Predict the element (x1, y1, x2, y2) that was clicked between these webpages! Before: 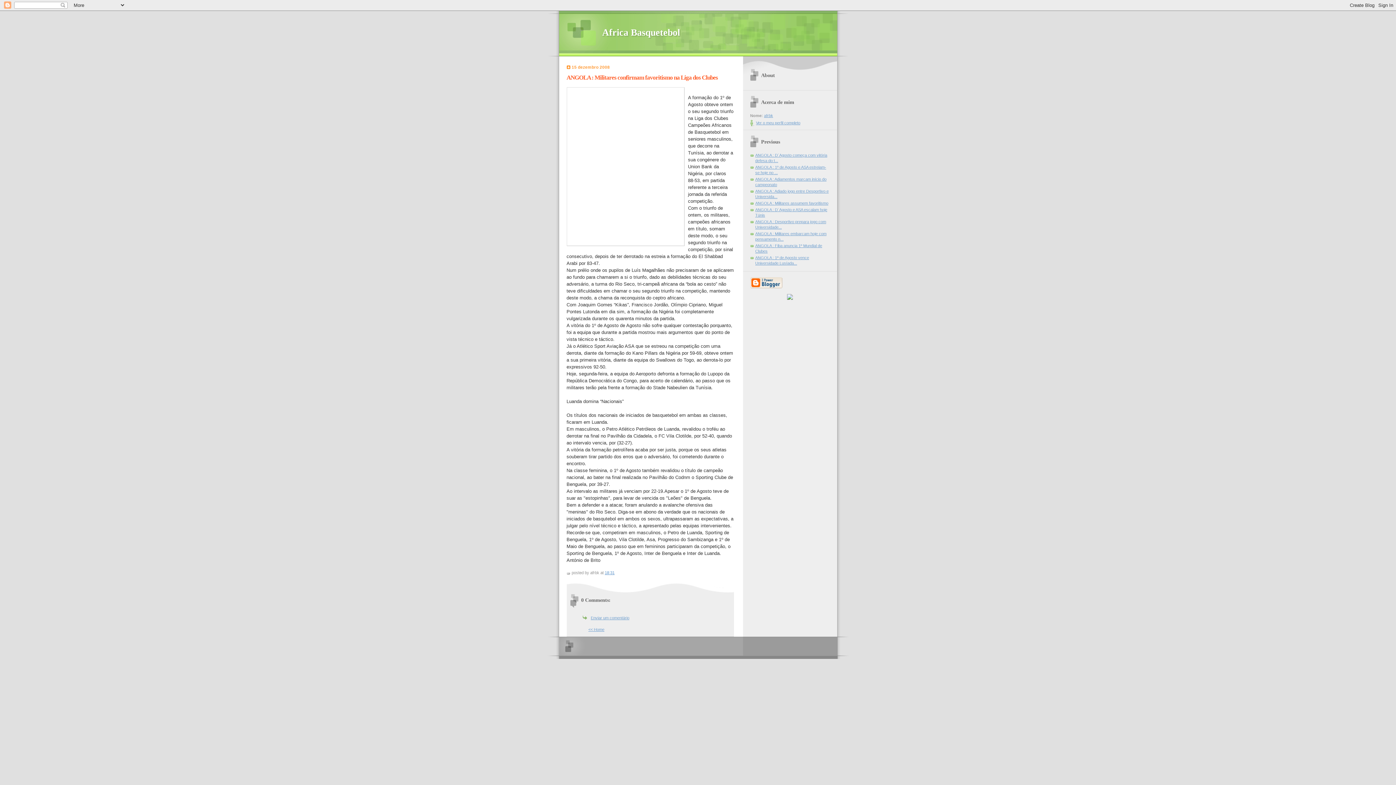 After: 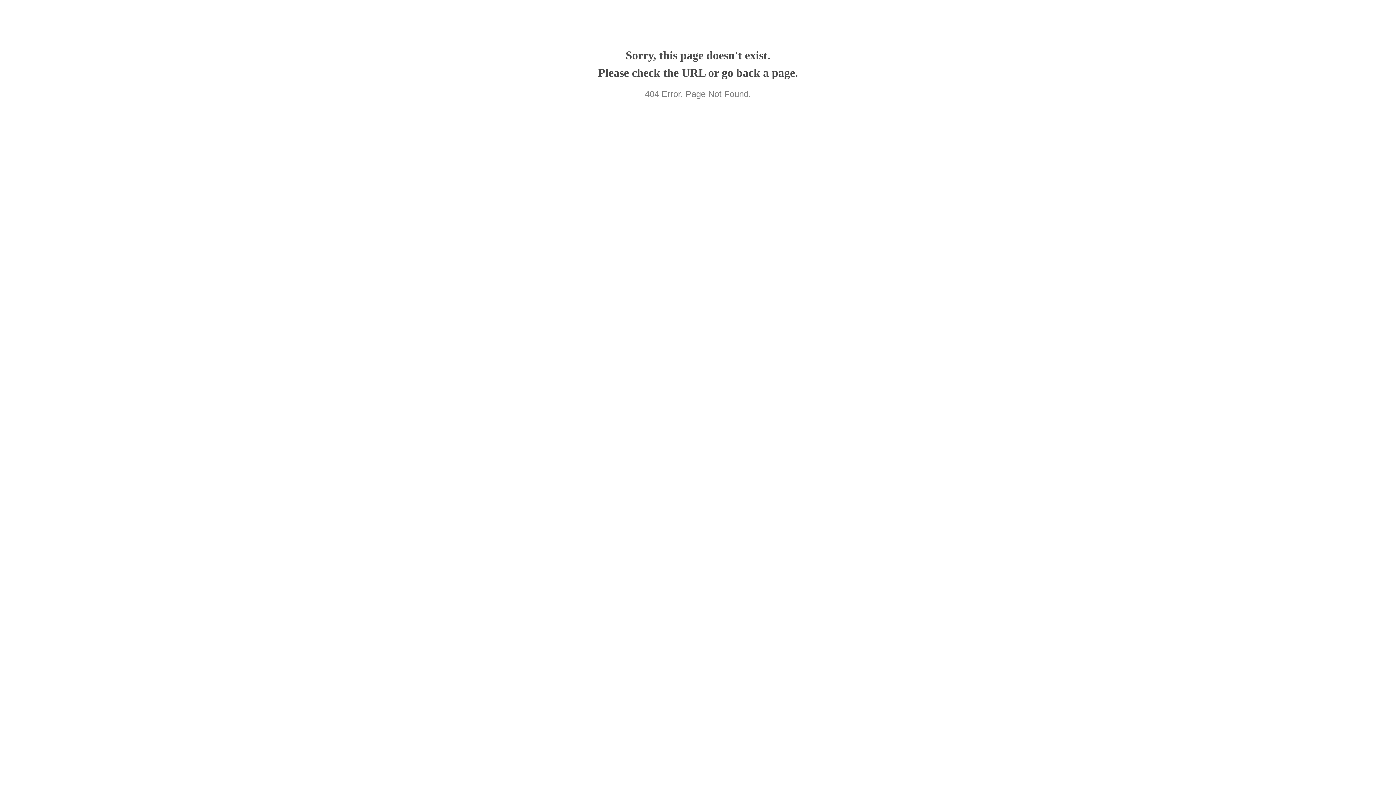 Action: bbox: (787, 296, 793, 300)